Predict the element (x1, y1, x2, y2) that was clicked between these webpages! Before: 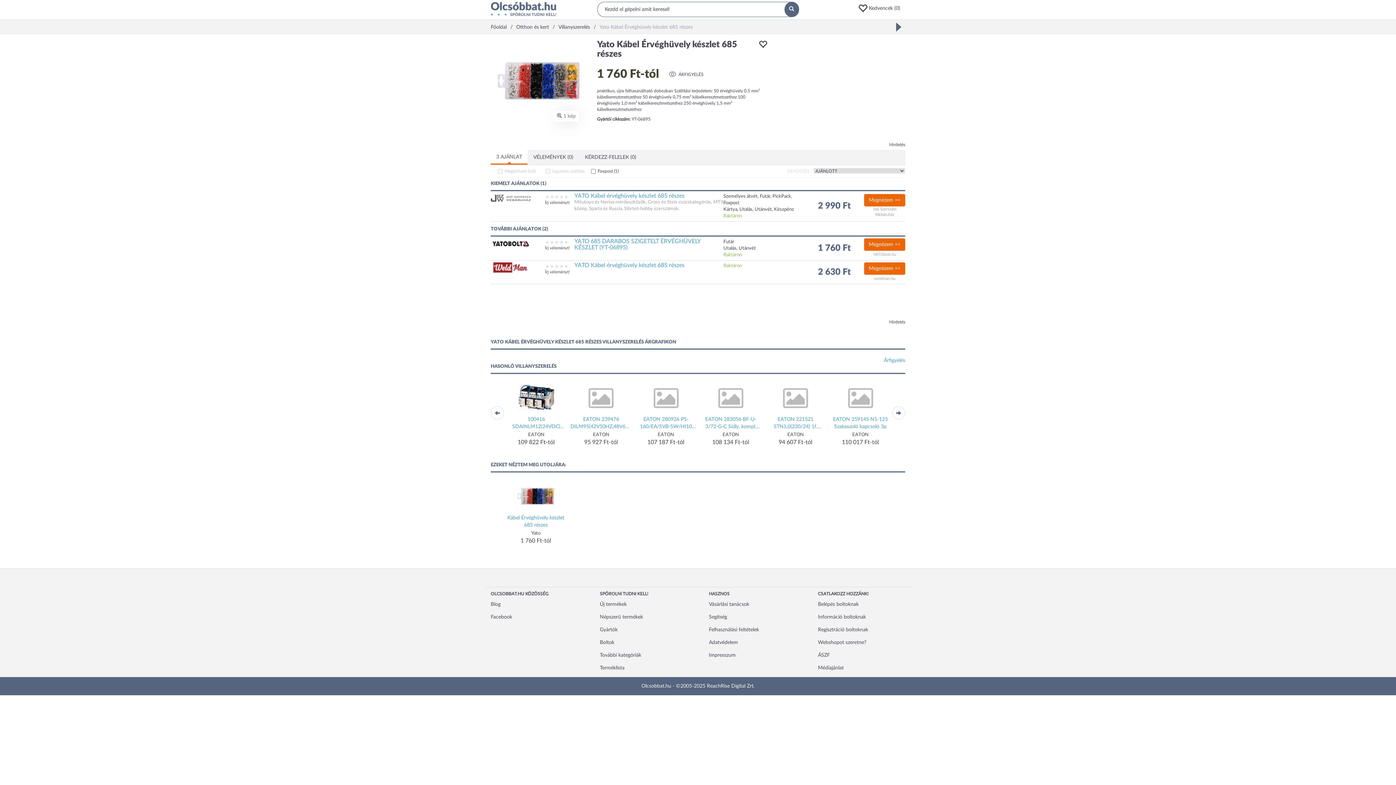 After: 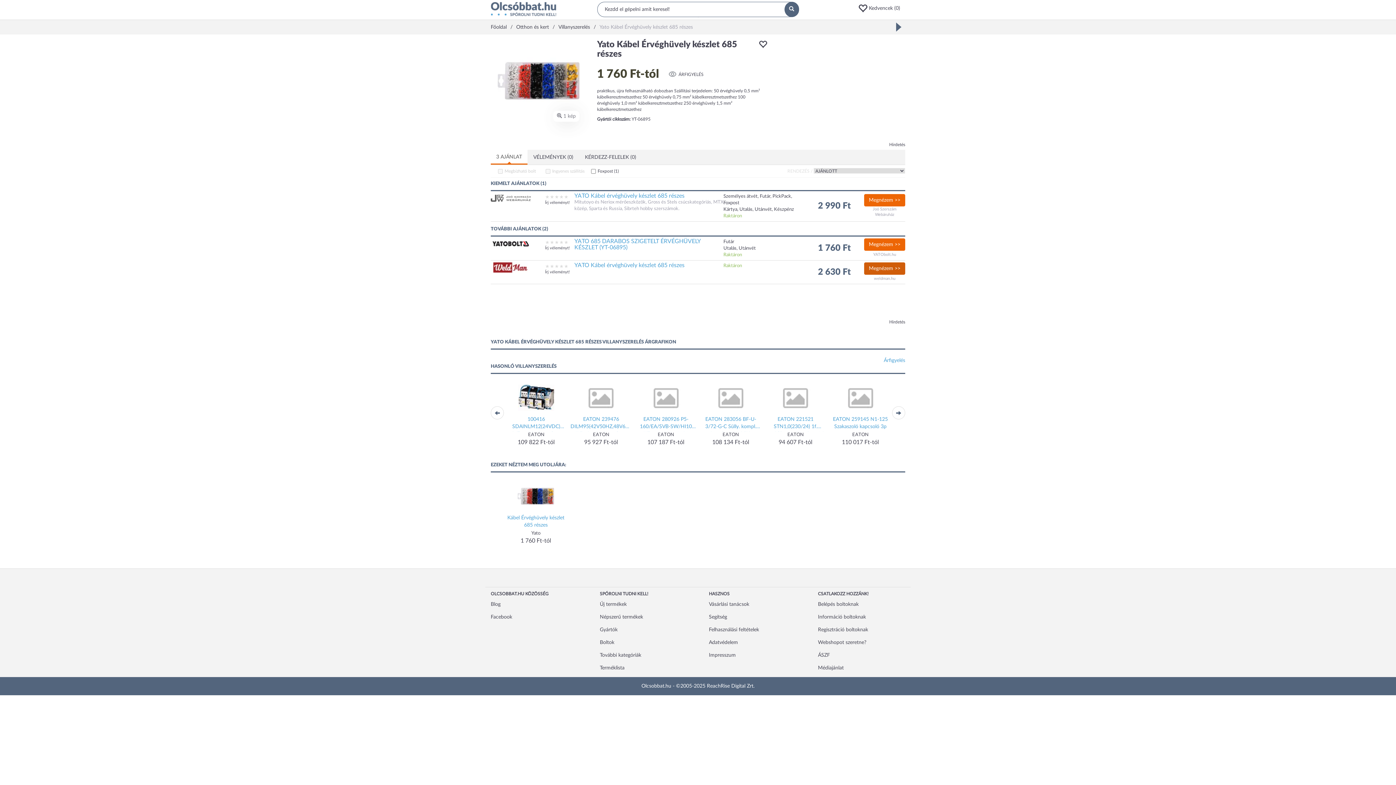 Action: label: Megnézem >> bbox: (864, 262, 905, 274)